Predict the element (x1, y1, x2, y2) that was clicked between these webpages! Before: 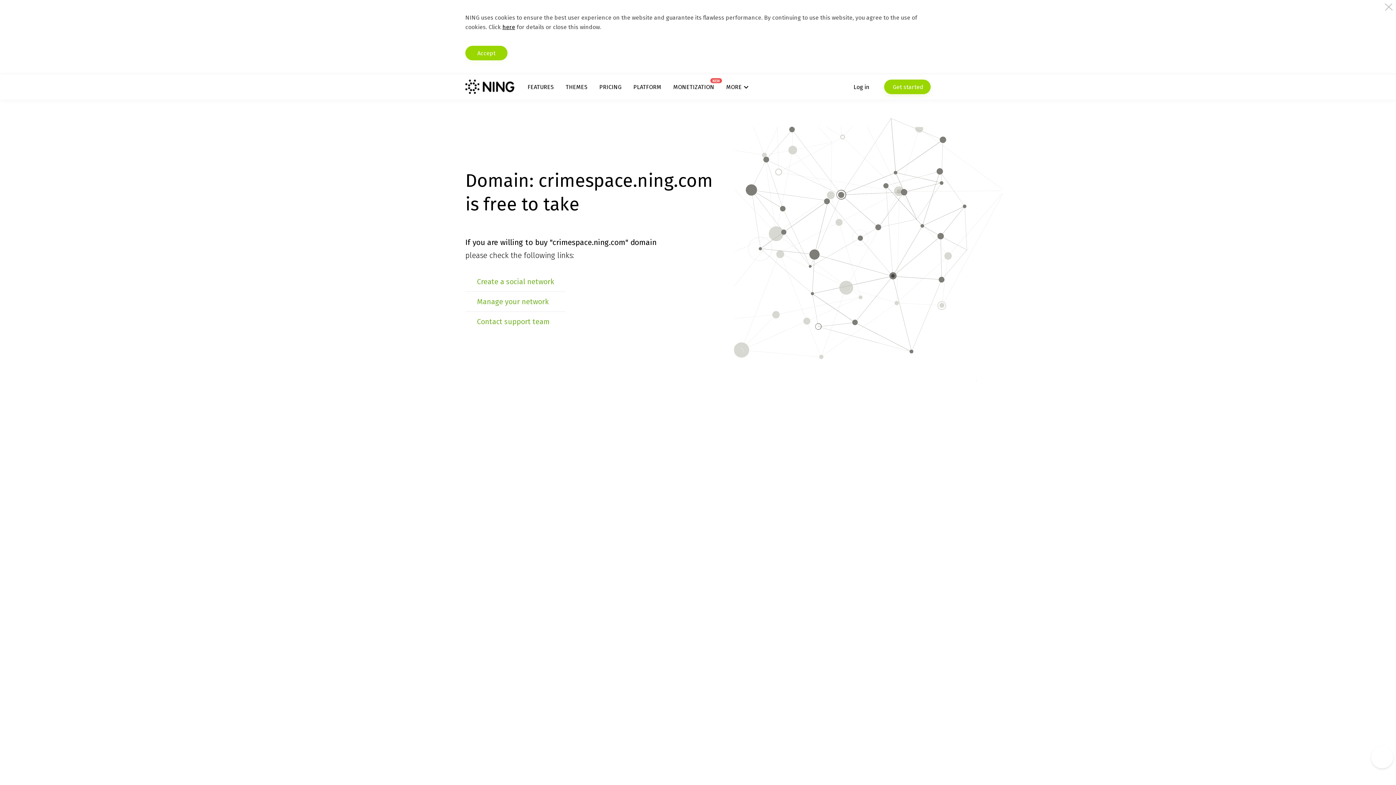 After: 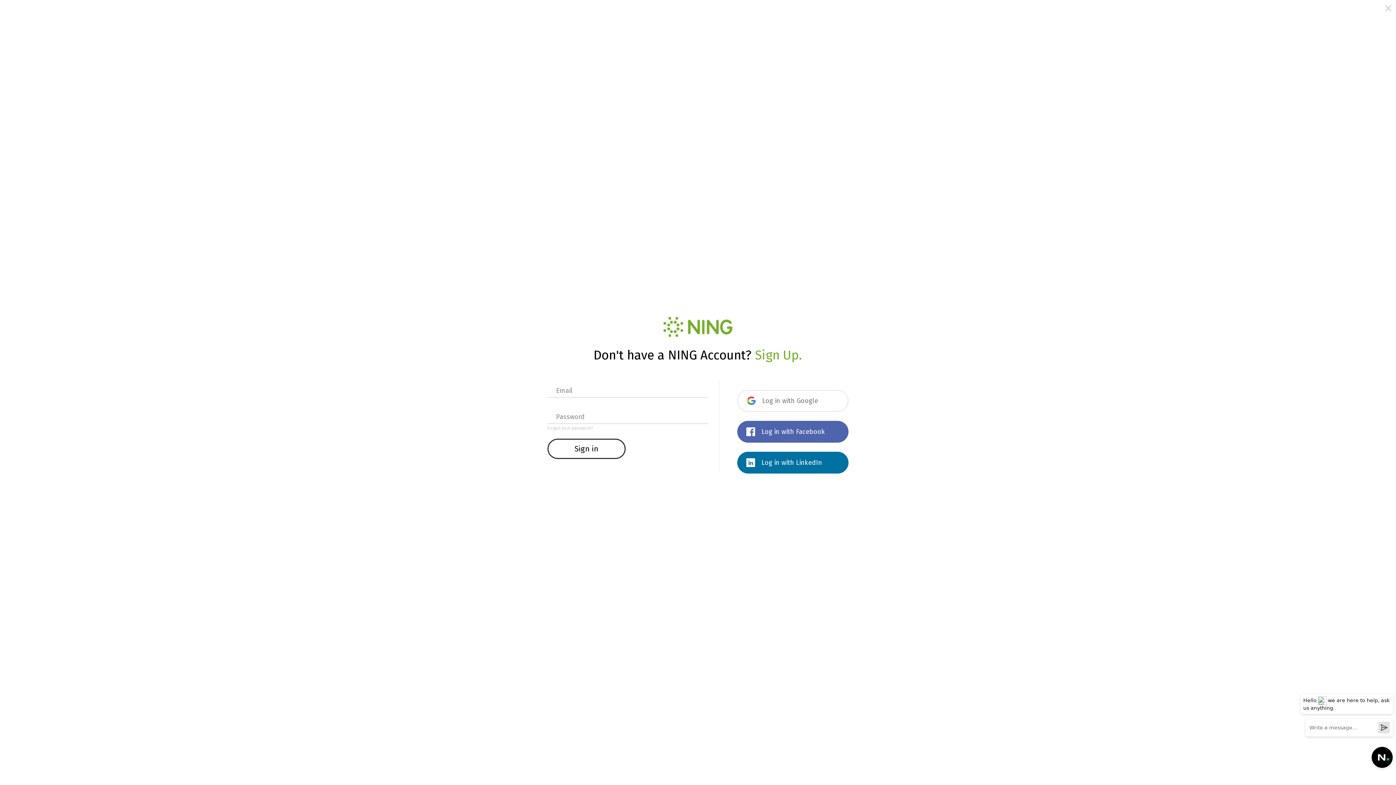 Action: bbox: (853, 79, 869, 94) label: Log in